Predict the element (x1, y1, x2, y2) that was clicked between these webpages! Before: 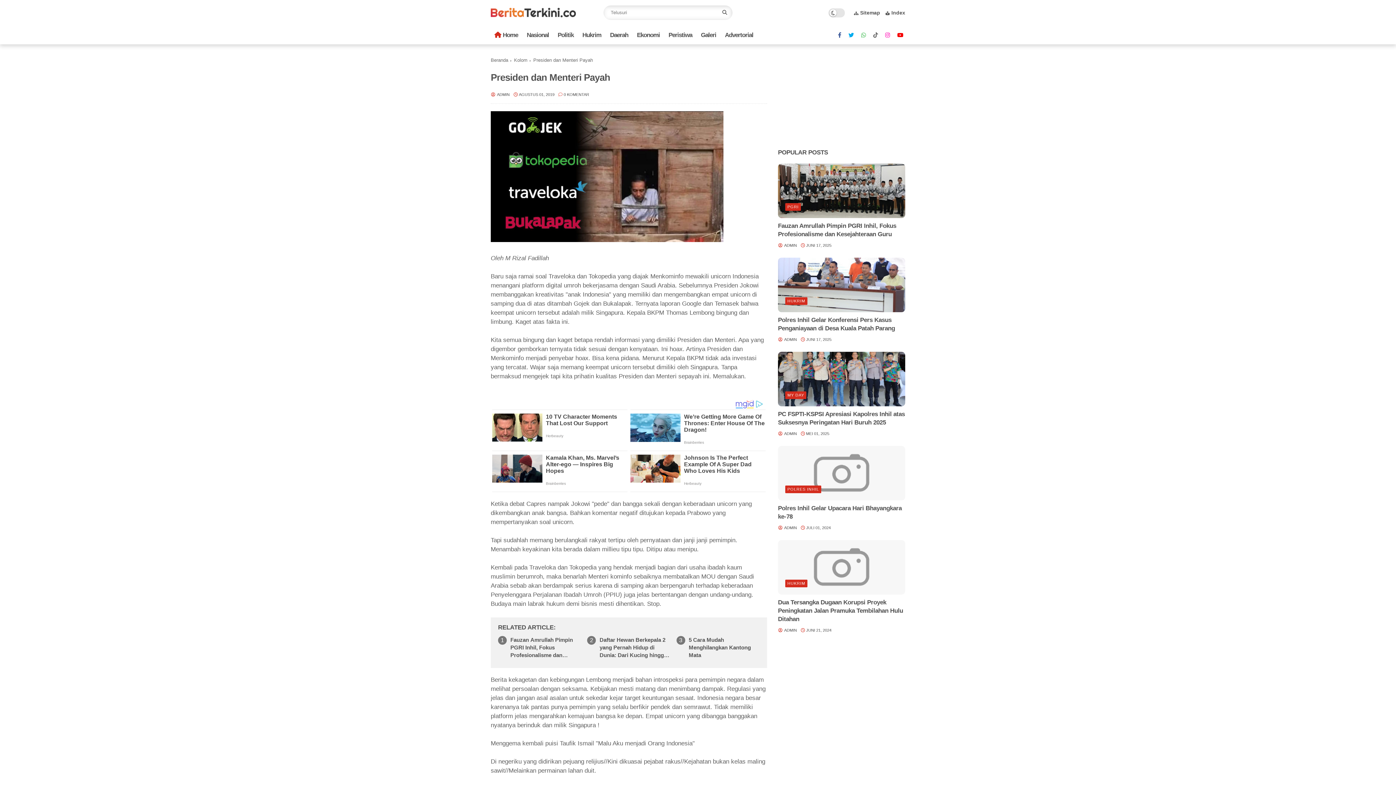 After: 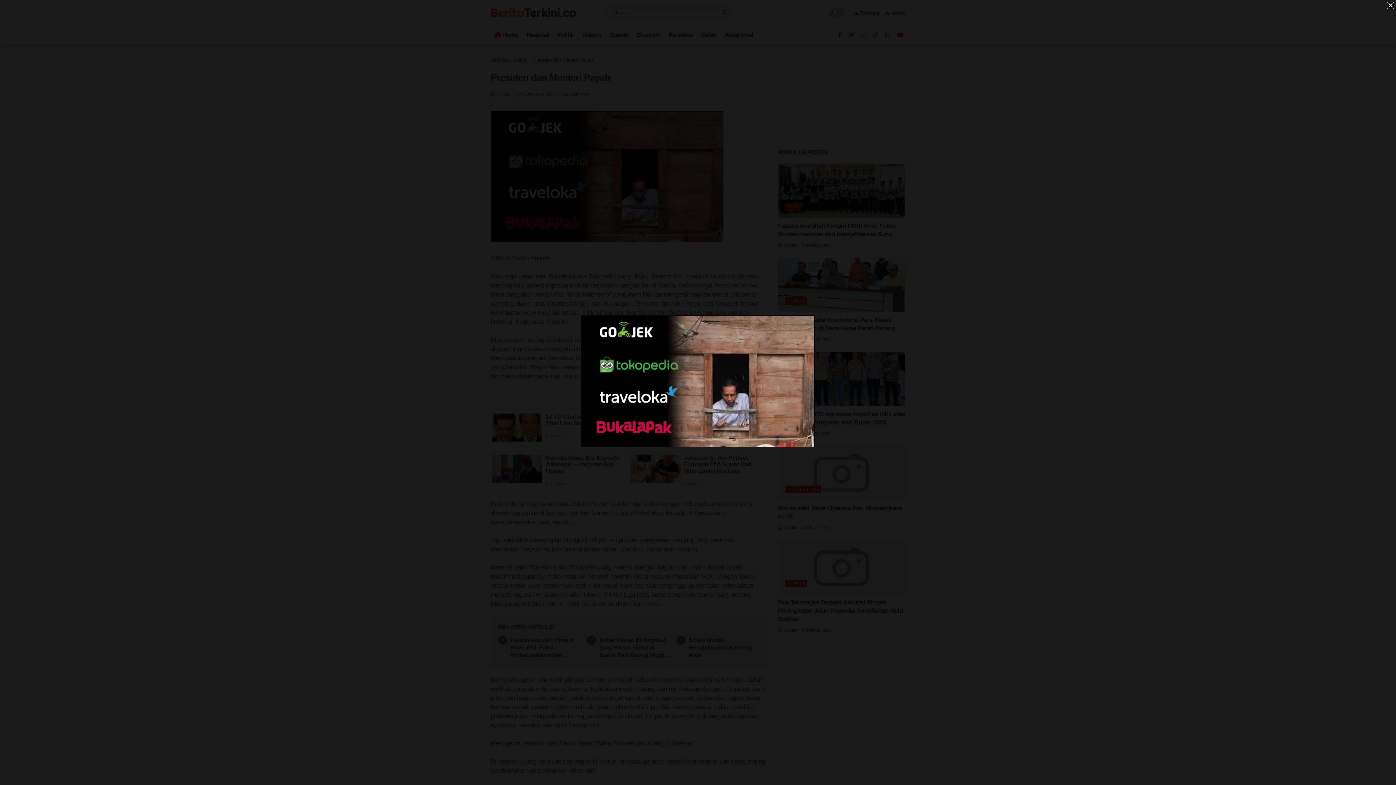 Action: bbox: (490, 236, 723, 243)